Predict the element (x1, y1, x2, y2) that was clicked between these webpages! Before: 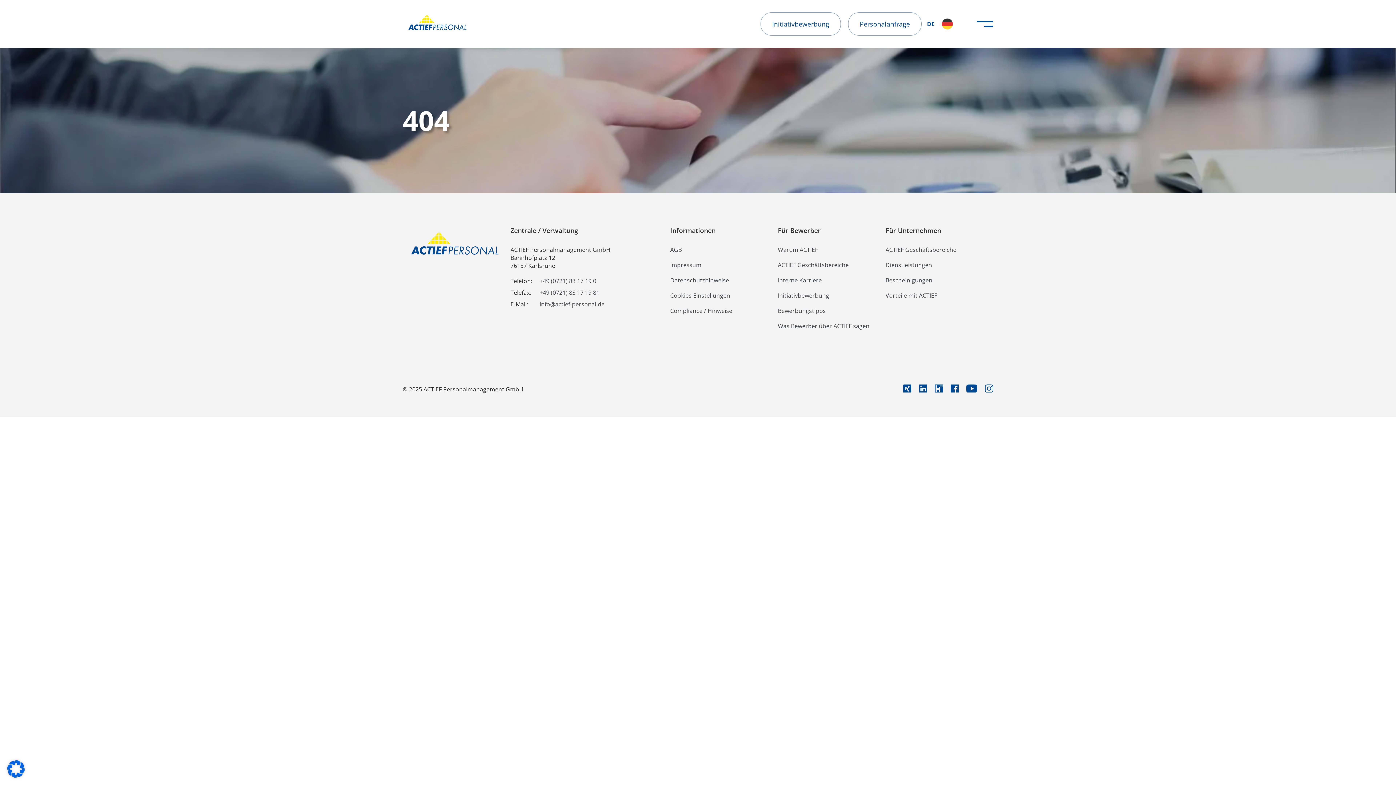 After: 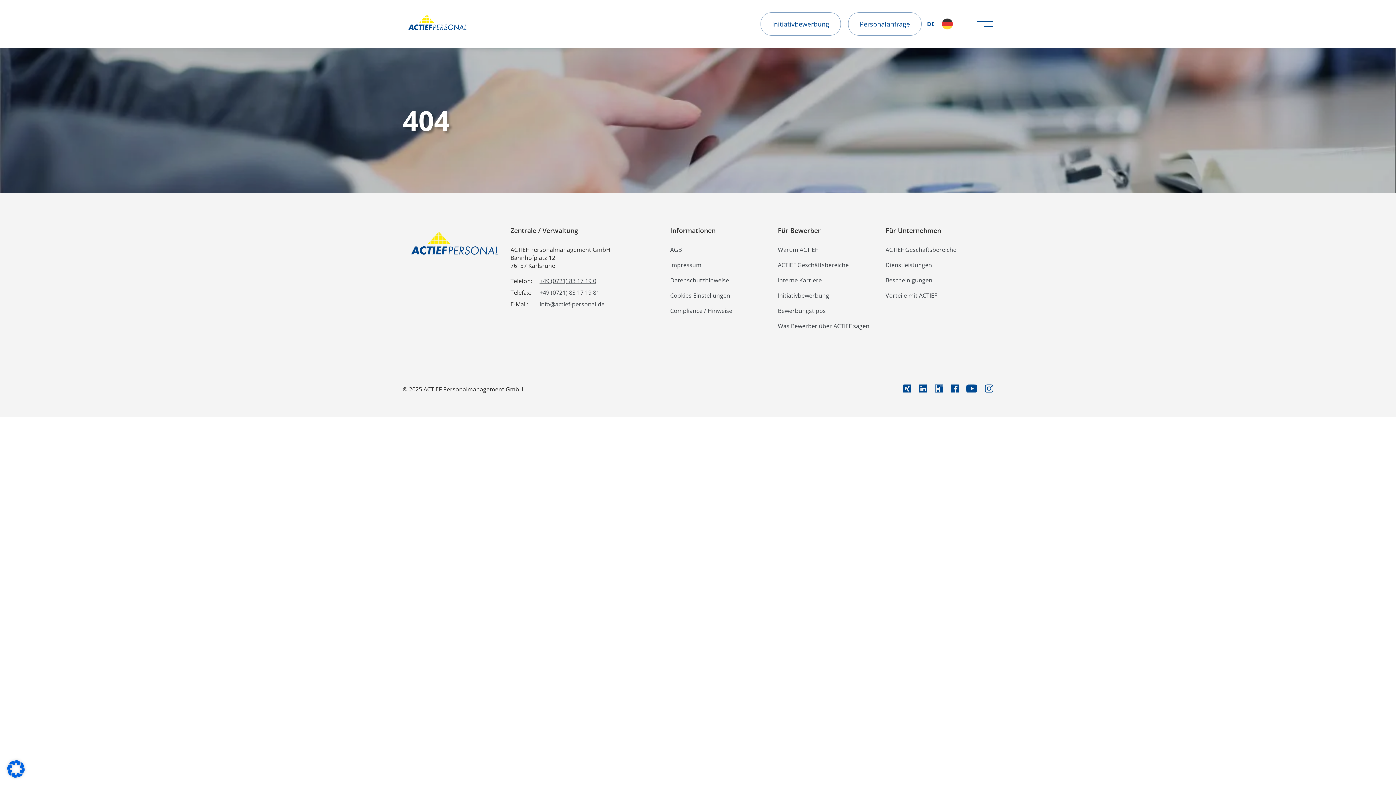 Action: label: +49 (0721) 83 17 19 0 bbox: (539, 277, 596, 285)